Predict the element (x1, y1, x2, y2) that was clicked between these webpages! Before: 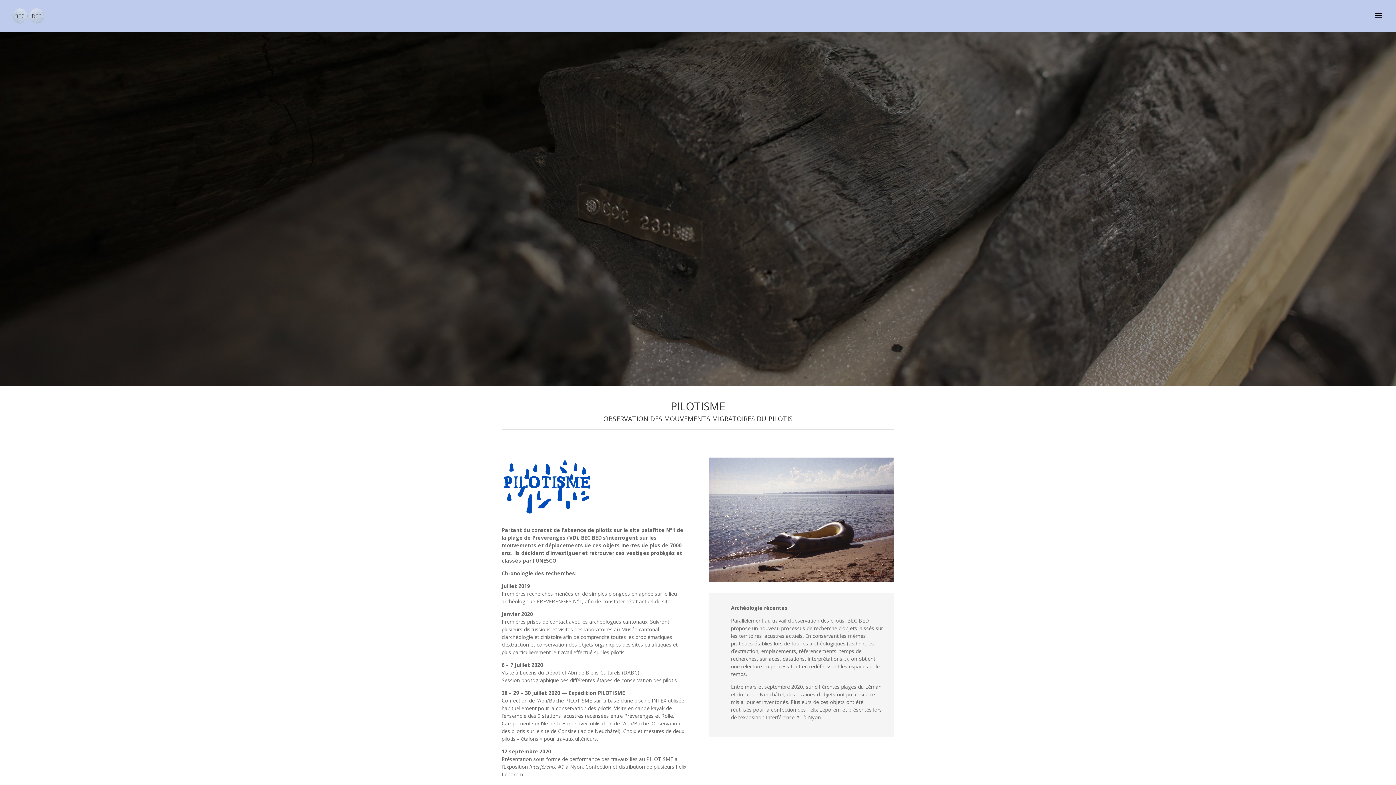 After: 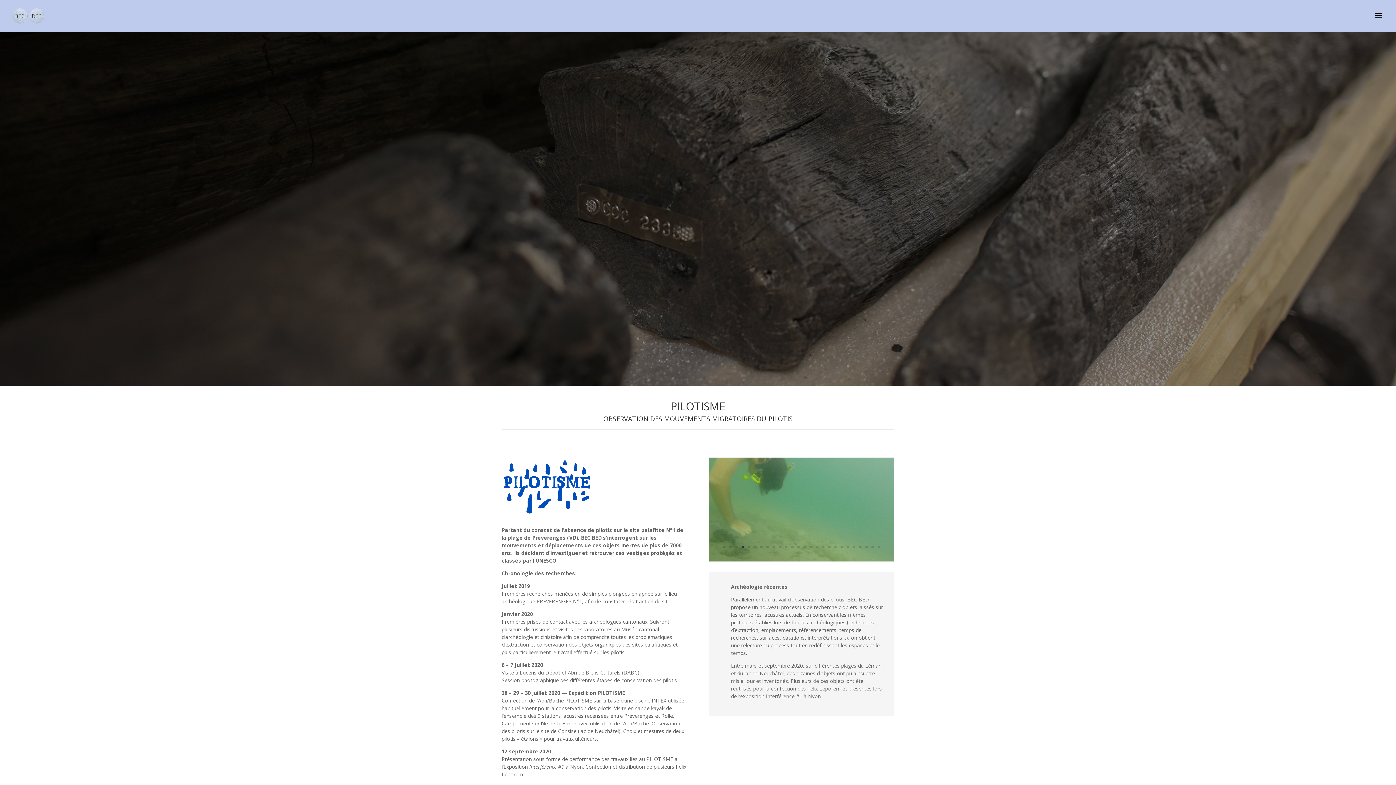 Action: label: 4 bbox: (741, 567, 744, 569)